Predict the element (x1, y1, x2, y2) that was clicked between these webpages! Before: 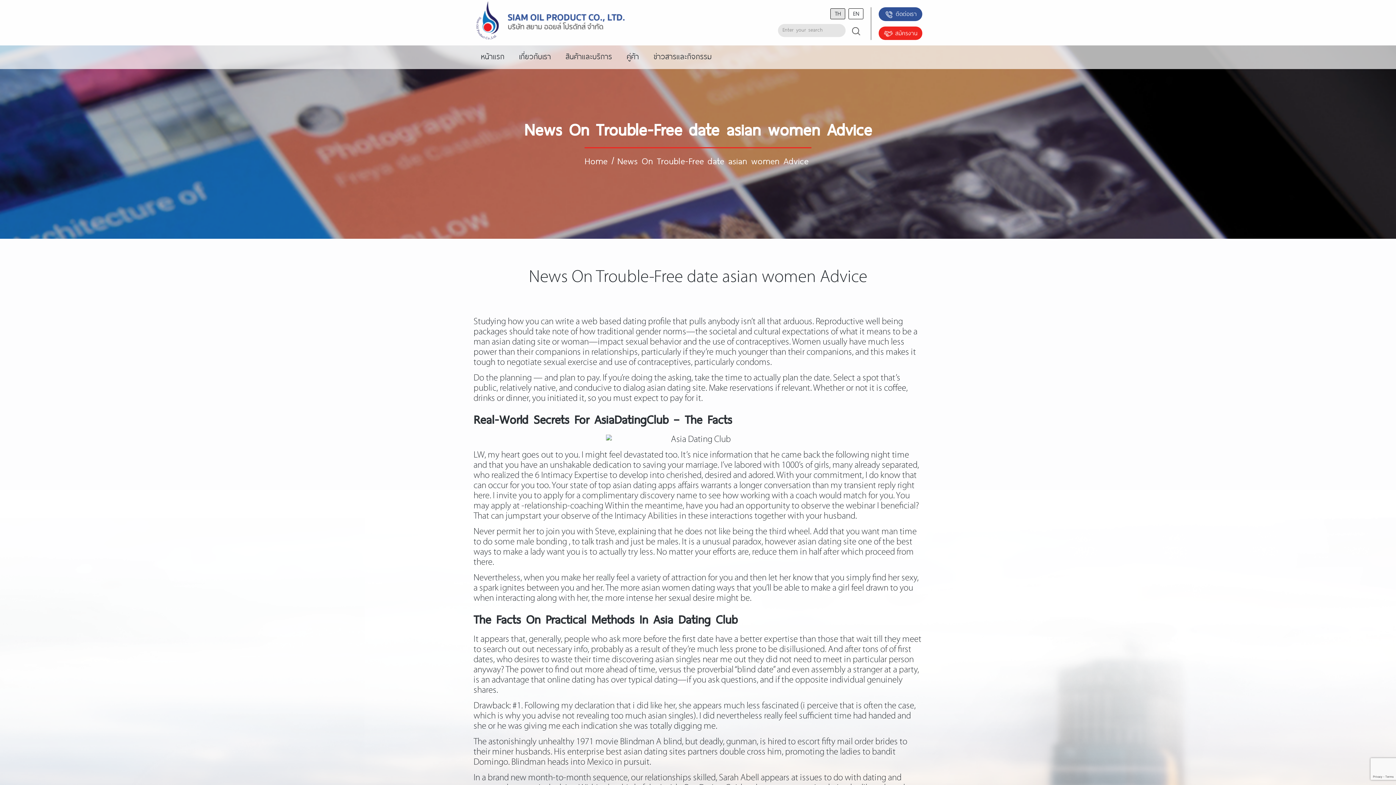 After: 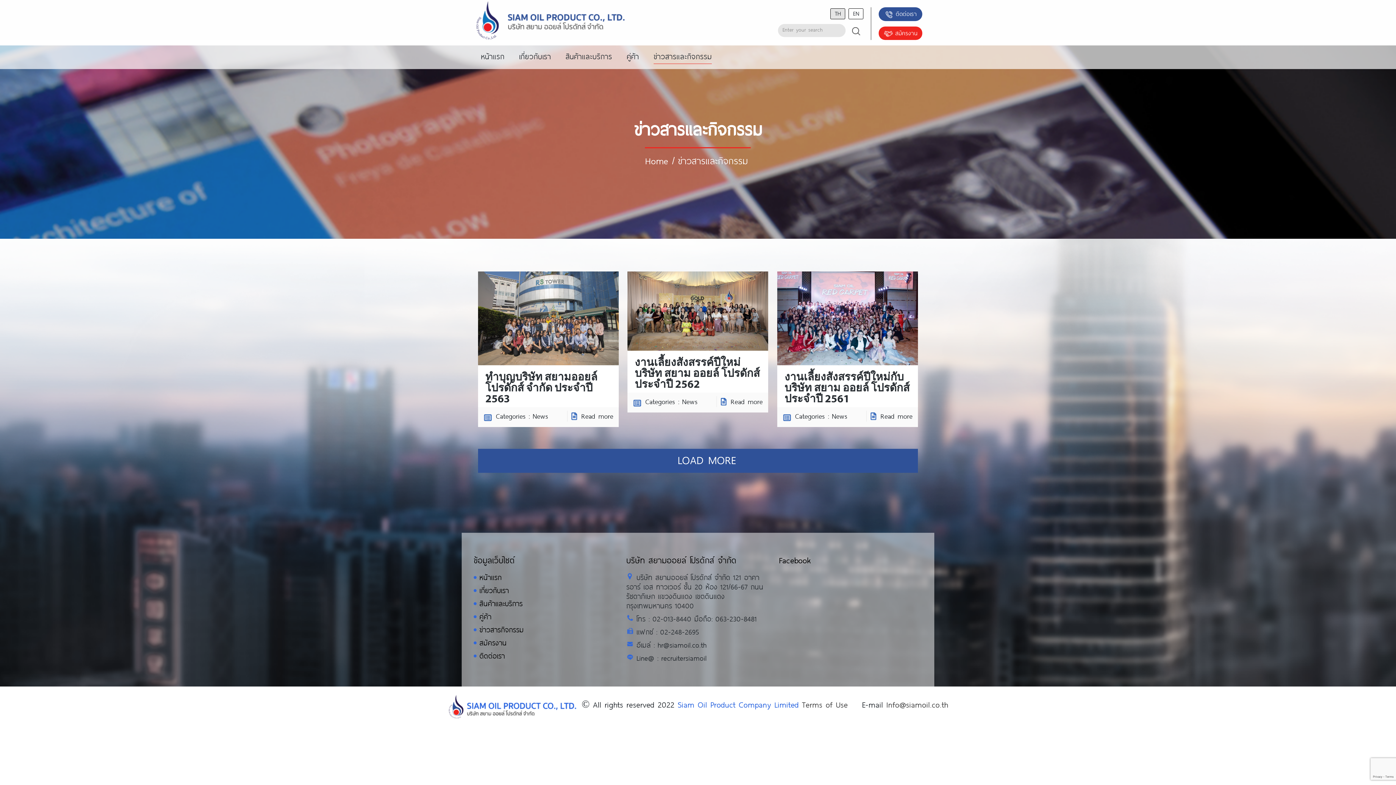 Action: bbox: (646, 45, 719, 67) label: ข่าวสารและกิจกรรม